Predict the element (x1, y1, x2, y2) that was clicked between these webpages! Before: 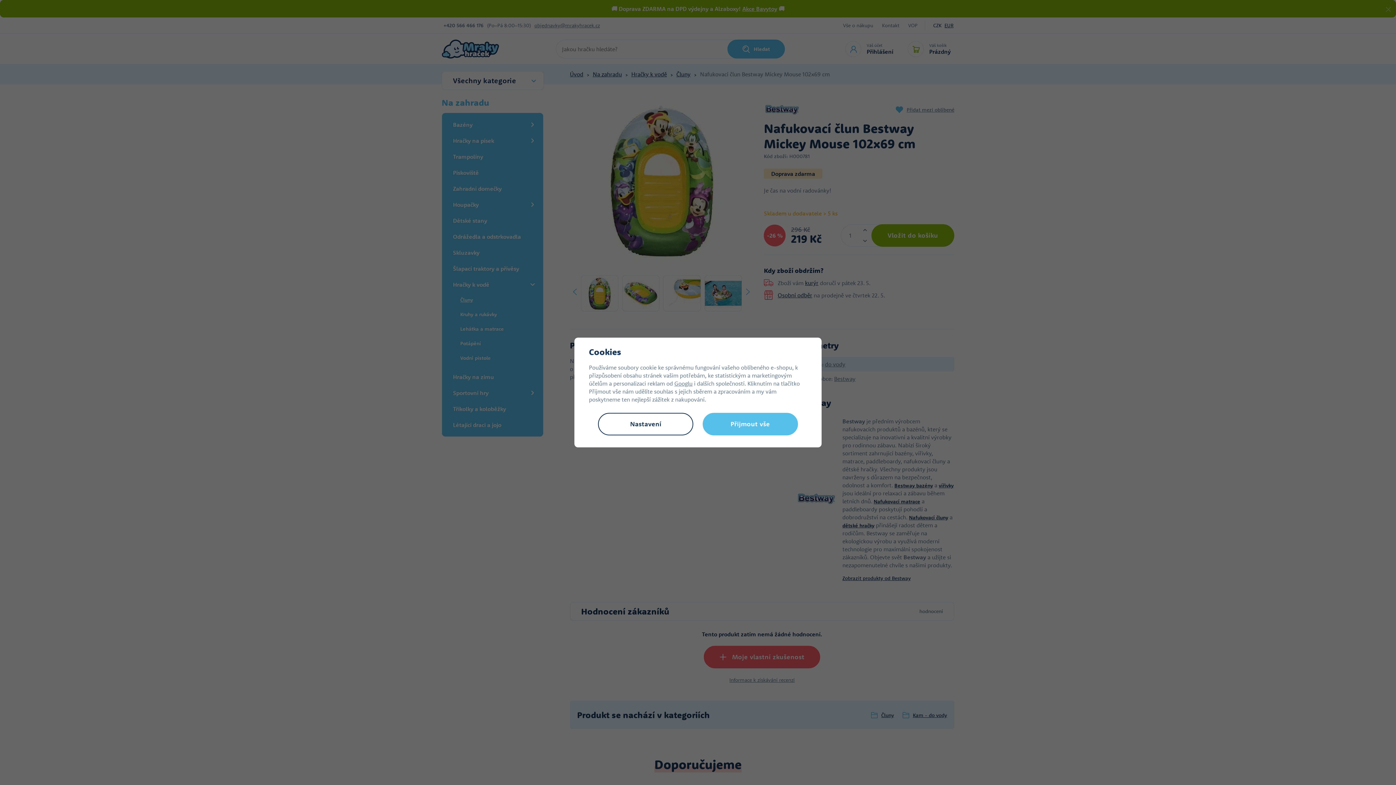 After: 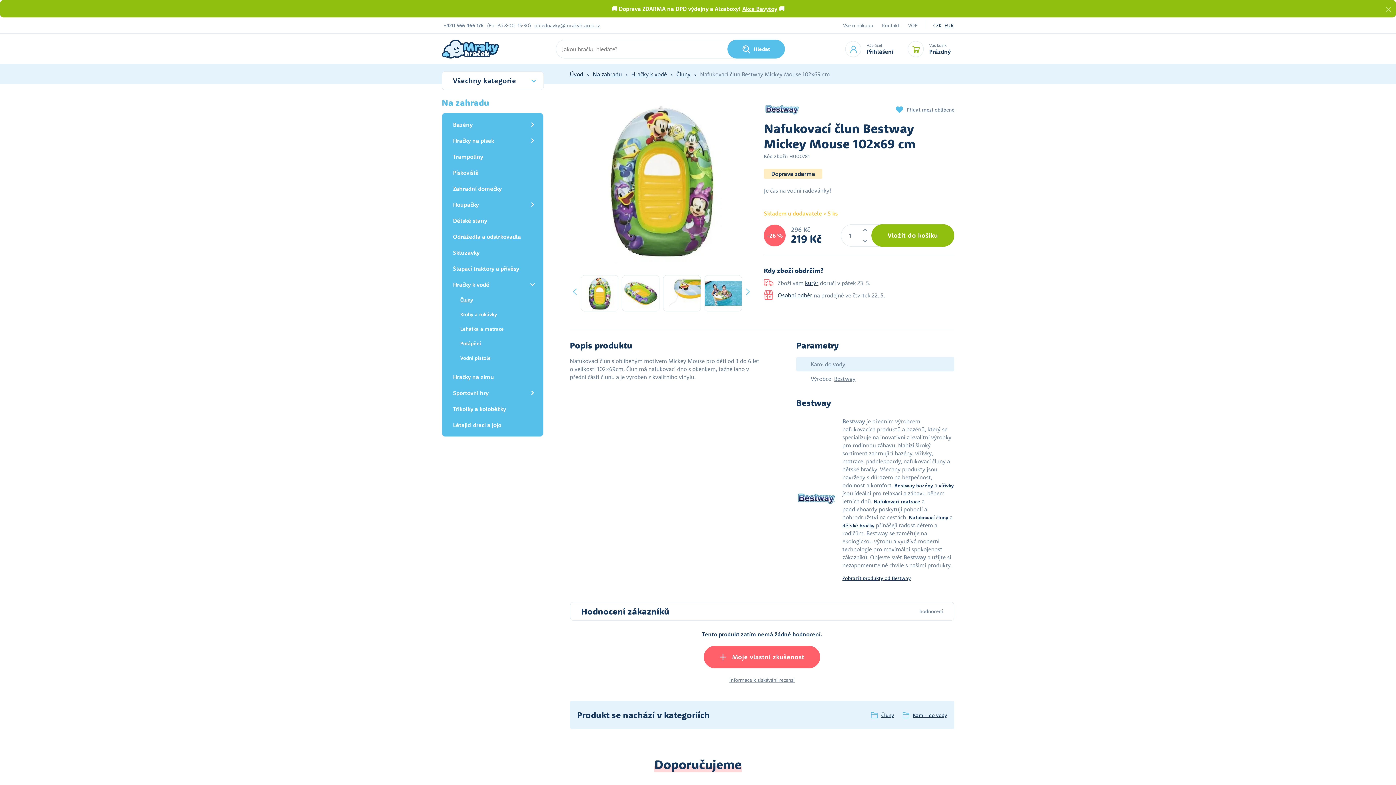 Action: bbox: (702, 413, 798, 435) label: Přijmout vše